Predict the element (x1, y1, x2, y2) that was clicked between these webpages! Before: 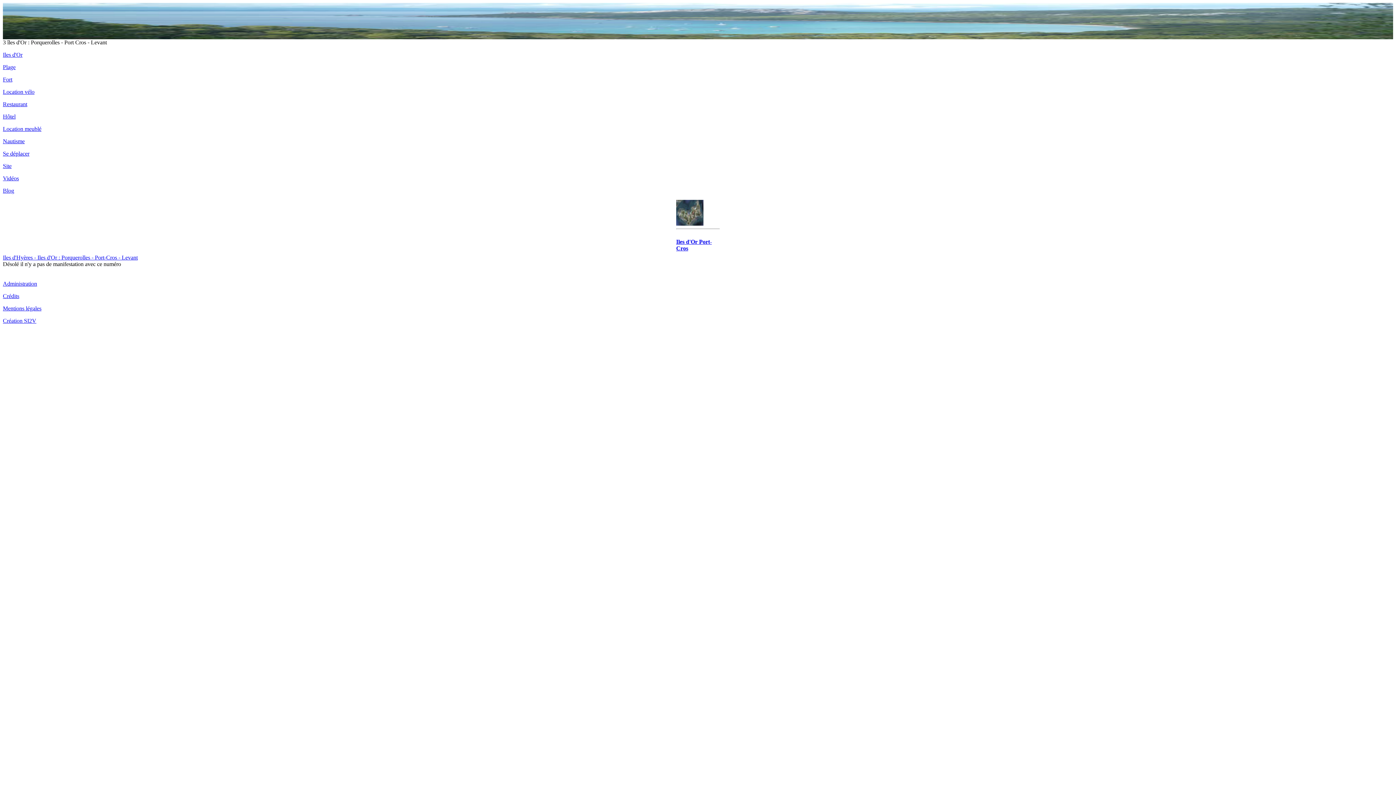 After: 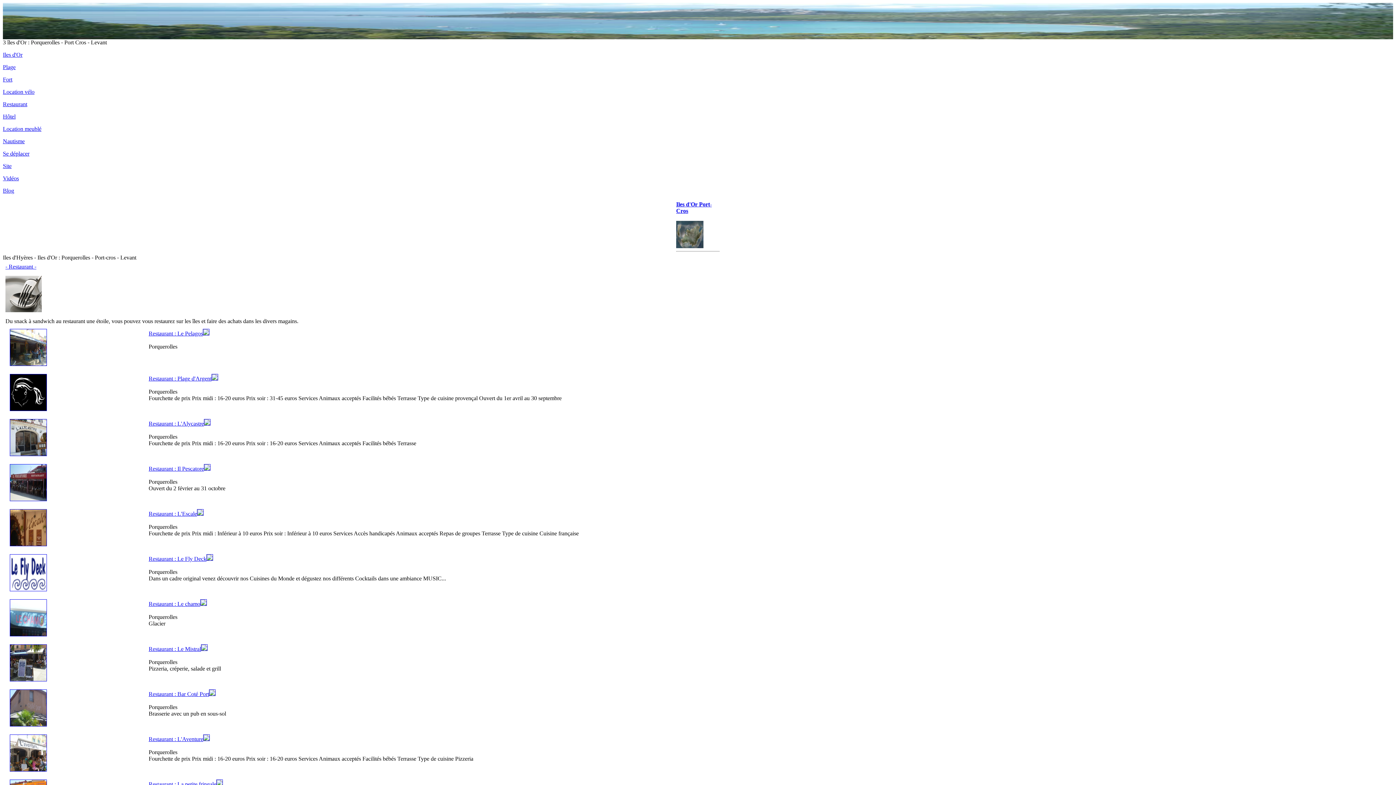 Action: bbox: (2, 101, 27, 107) label: Restaurant